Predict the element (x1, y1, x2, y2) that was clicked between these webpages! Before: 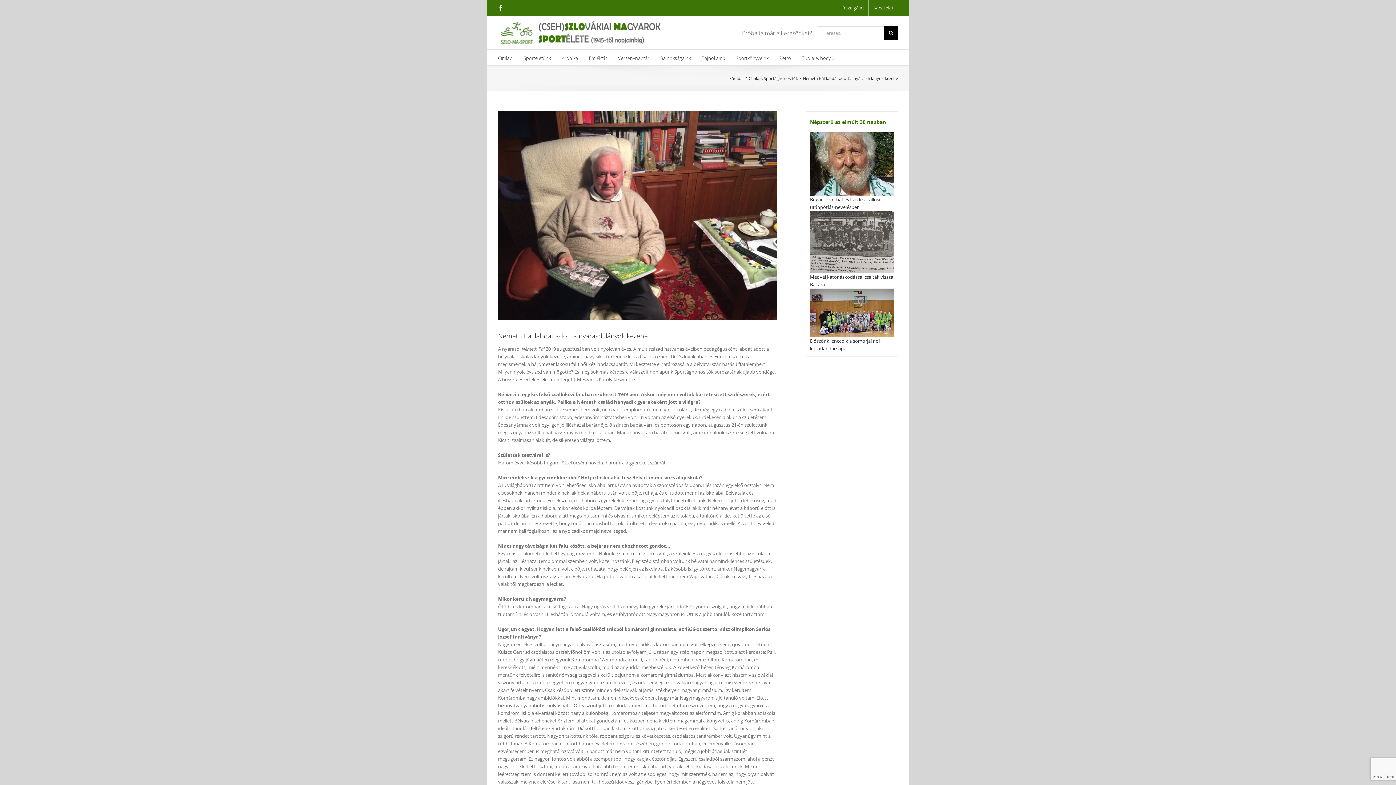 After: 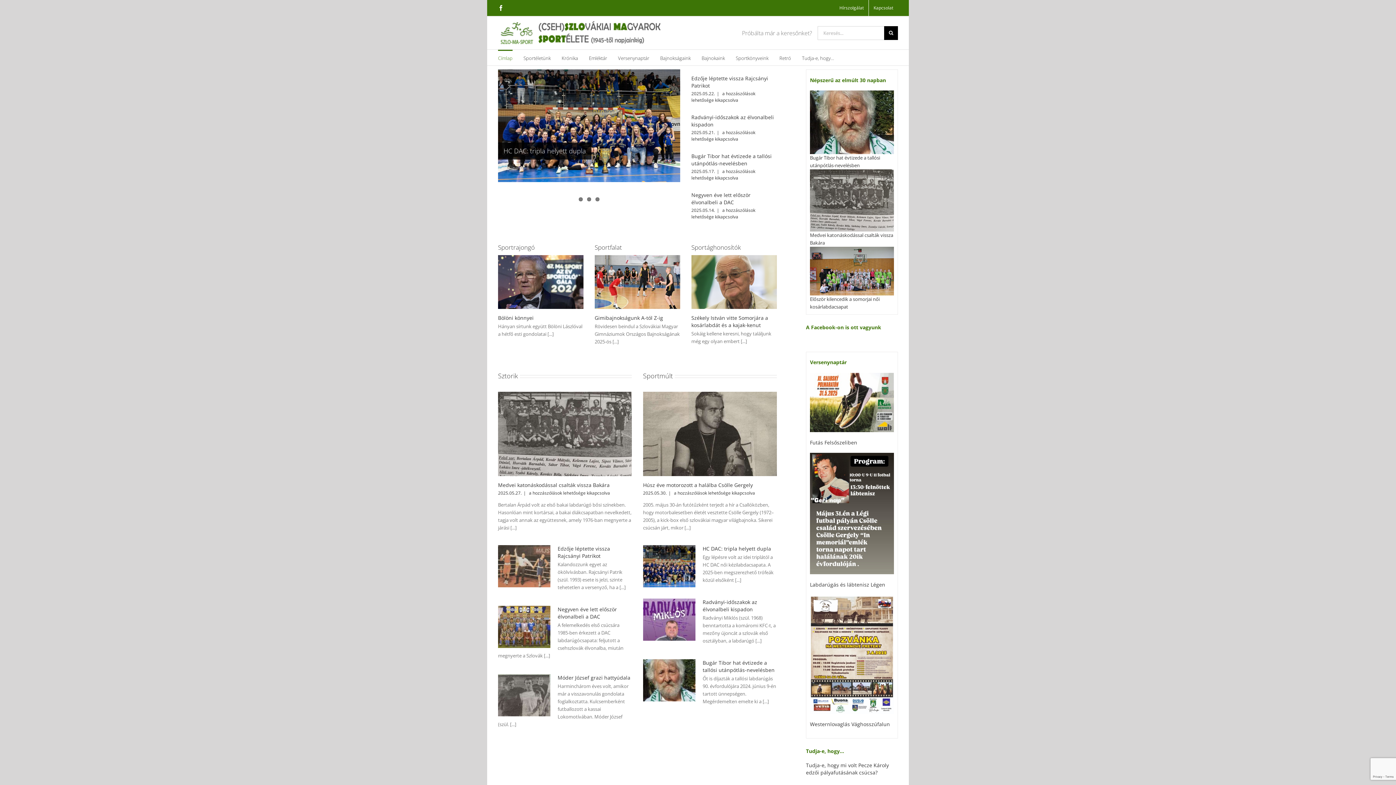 Action: bbox: (729, 75, 743, 81) label: Főoldal